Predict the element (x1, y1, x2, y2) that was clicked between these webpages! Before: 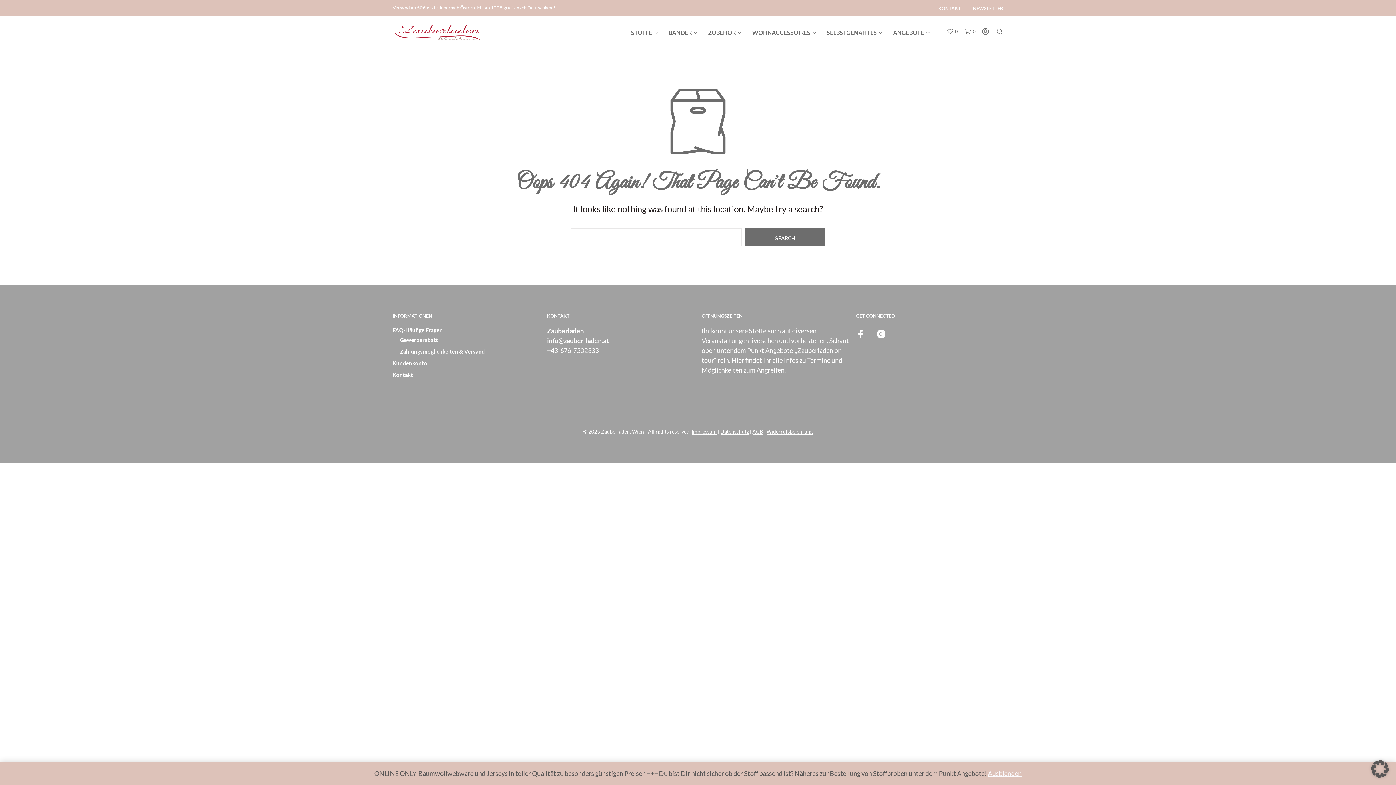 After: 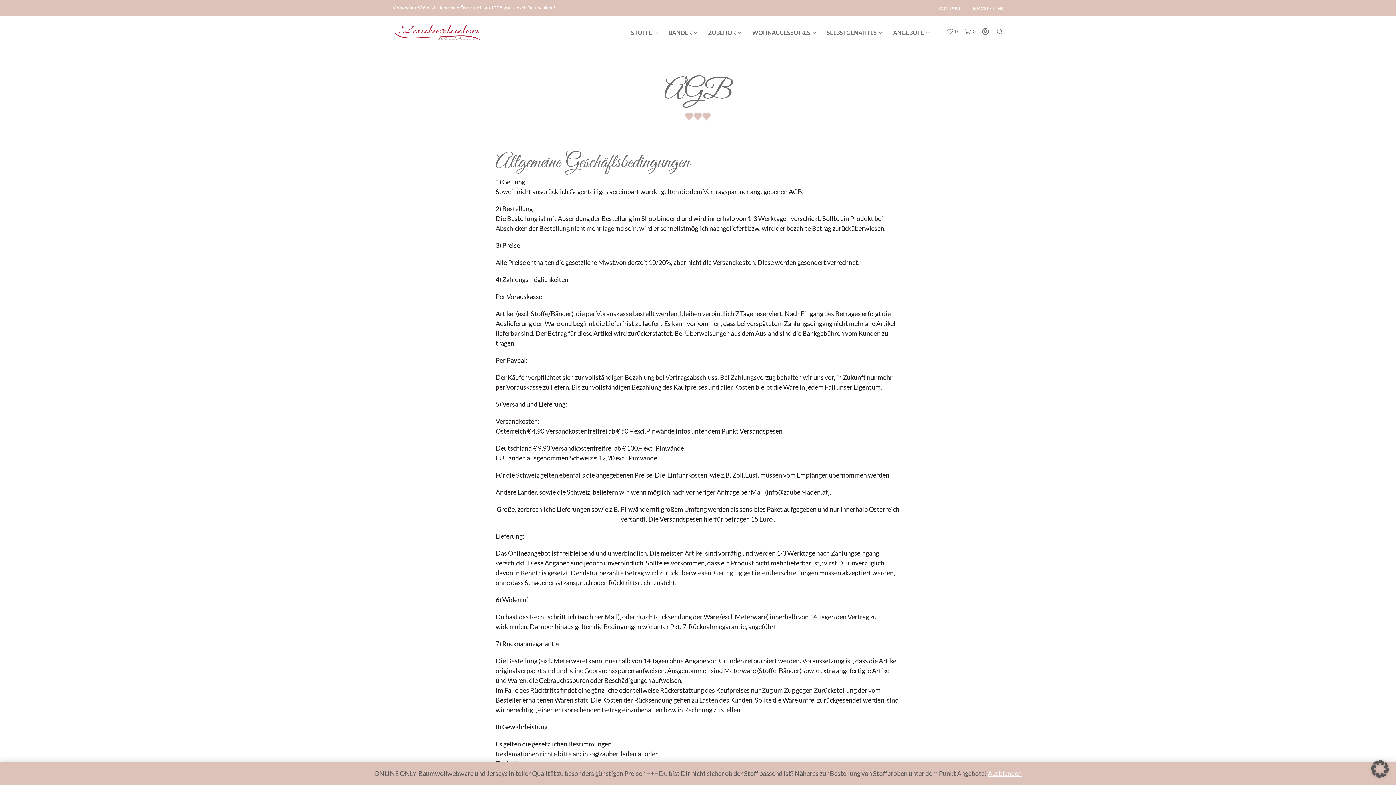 Action: label: AGB bbox: (752, 429, 763, 434)